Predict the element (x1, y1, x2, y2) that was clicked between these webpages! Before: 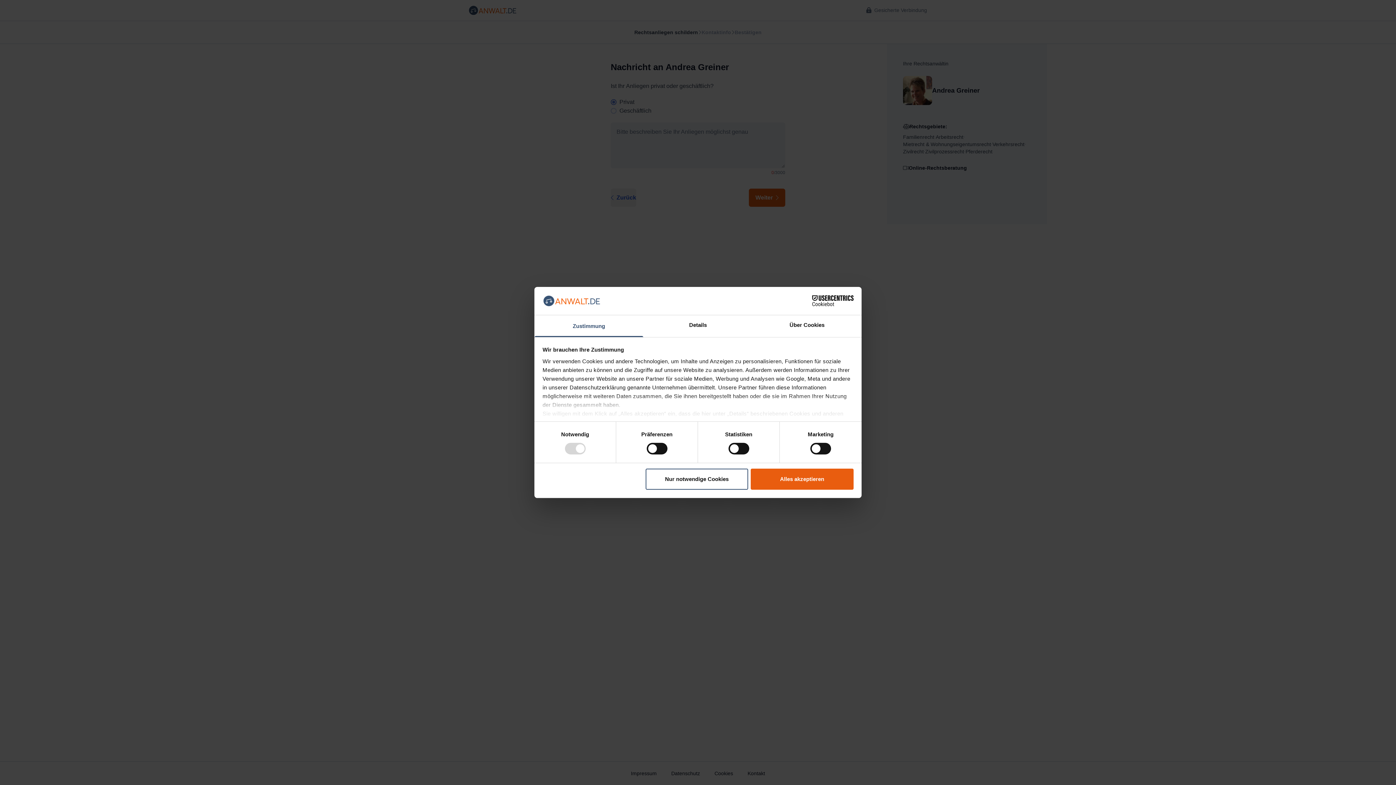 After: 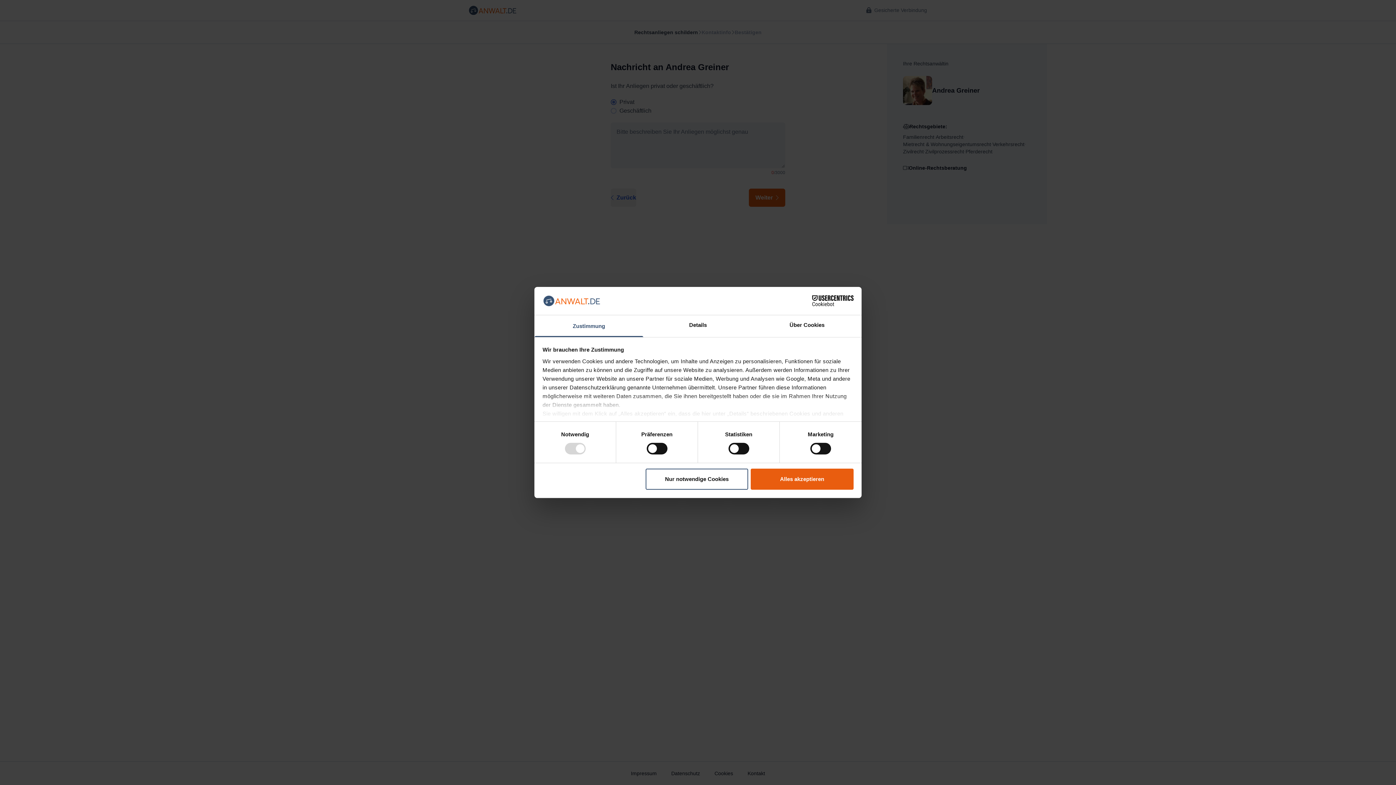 Action: bbox: (534, 315, 643, 337) label: Zustimmung